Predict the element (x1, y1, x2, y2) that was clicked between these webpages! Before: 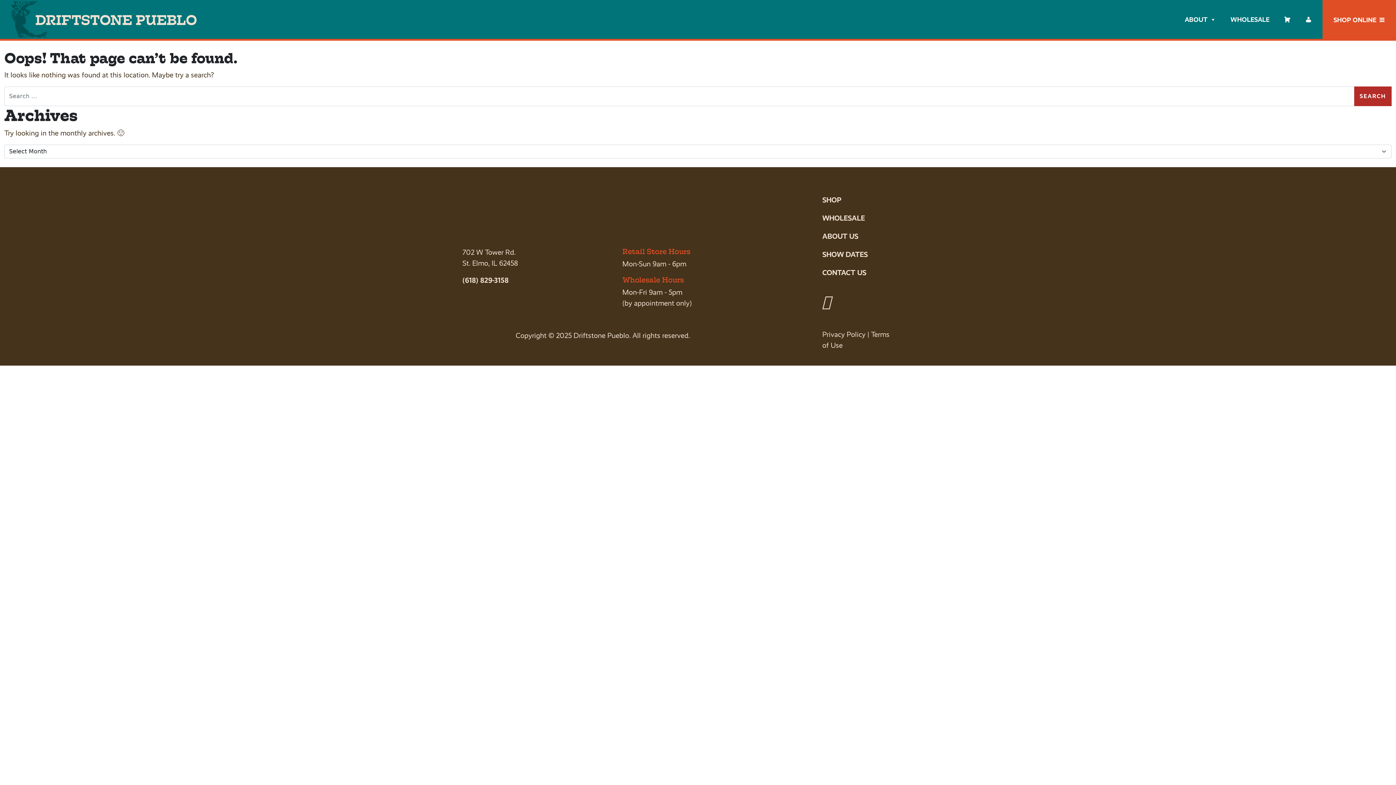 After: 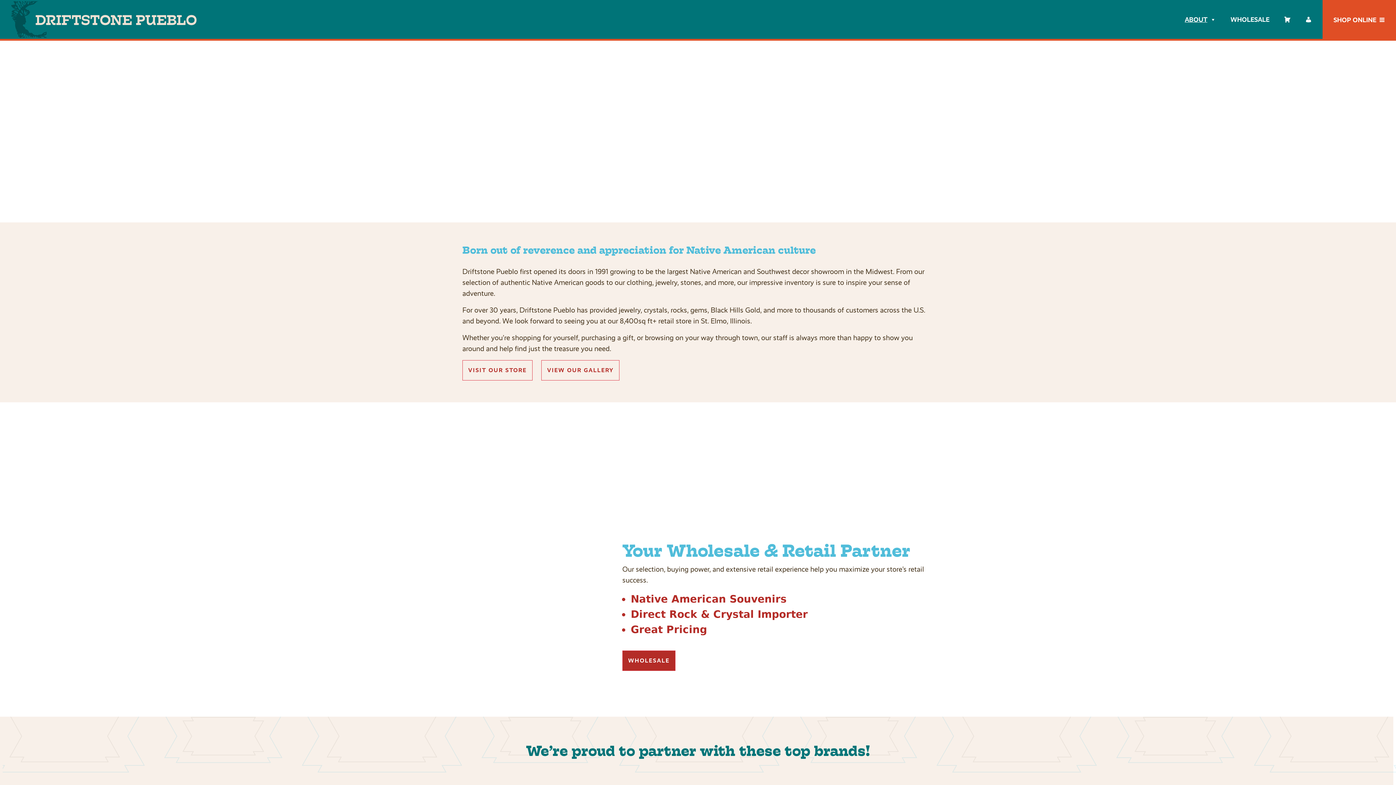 Action: bbox: (822, 232, 858, 240) label: ABOUT US